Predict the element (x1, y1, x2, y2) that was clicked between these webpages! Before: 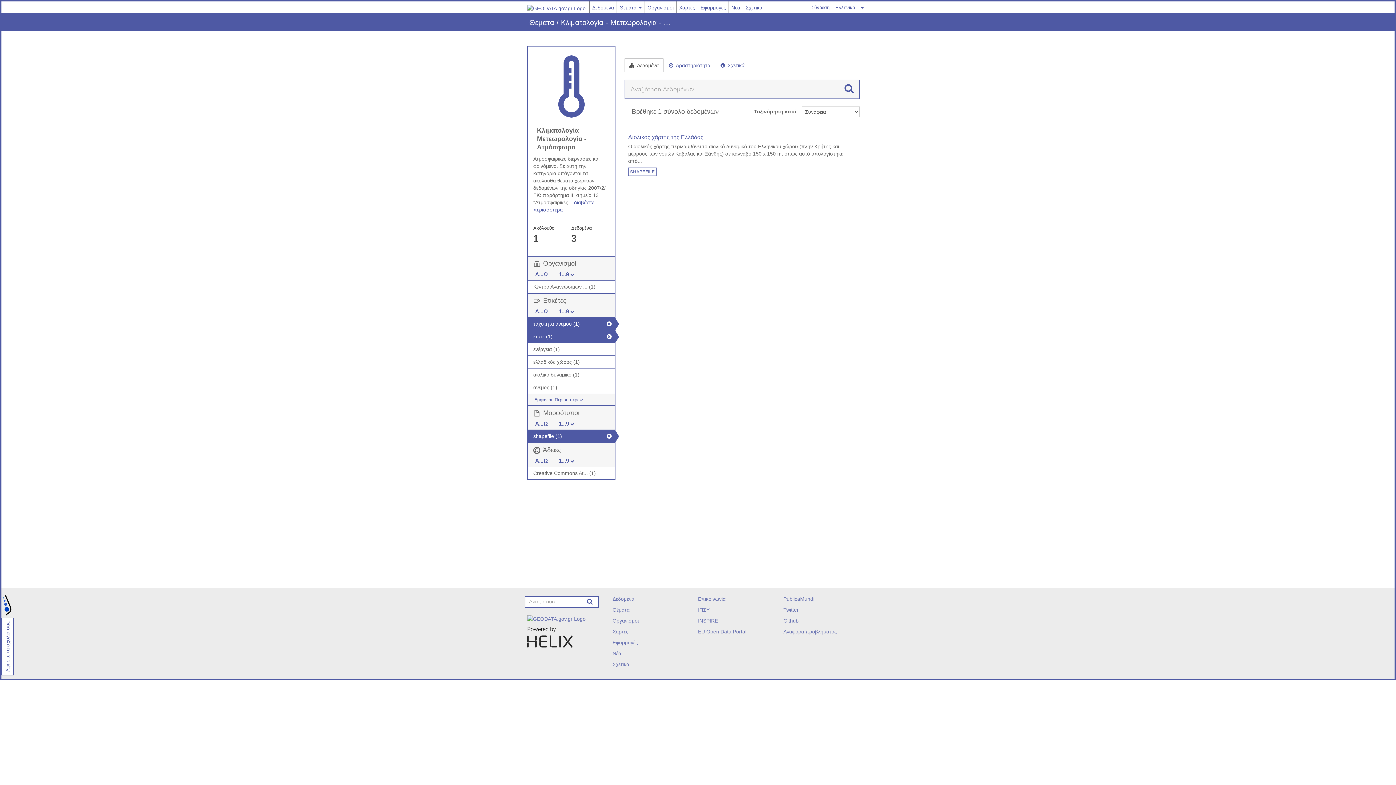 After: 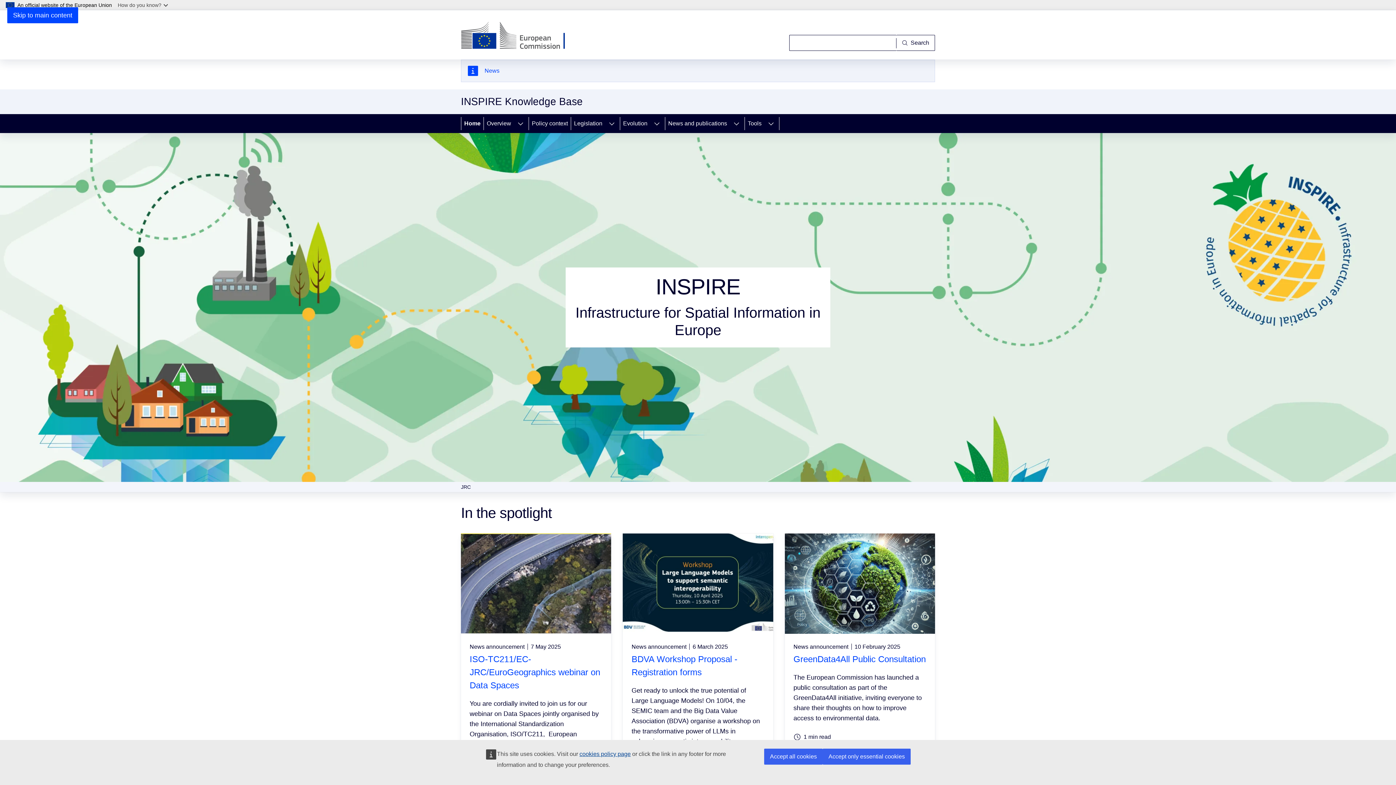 Action: bbox: (698, 618, 718, 624) label: INSPIRE